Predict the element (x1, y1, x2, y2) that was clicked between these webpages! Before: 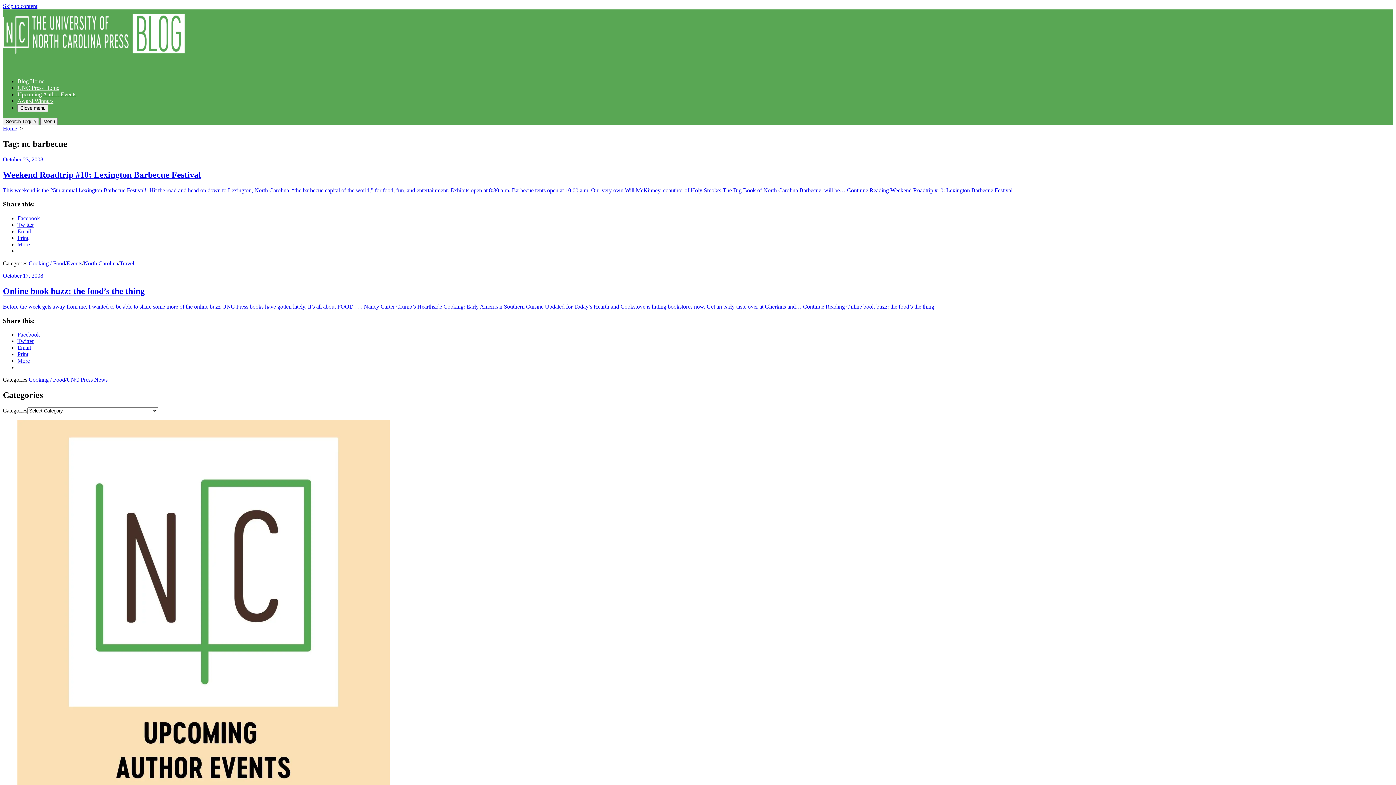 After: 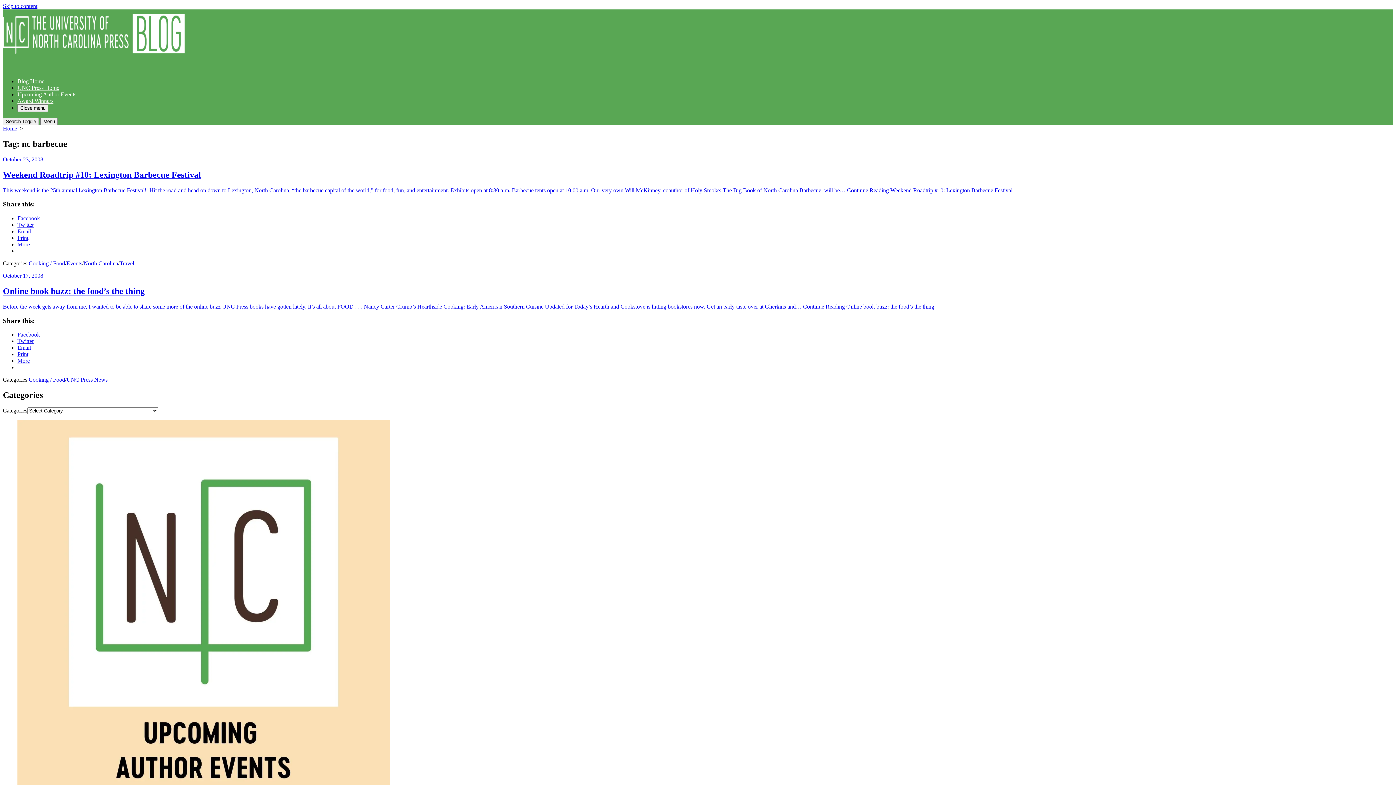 Action: label: Facebook bbox: (17, 331, 40, 337)